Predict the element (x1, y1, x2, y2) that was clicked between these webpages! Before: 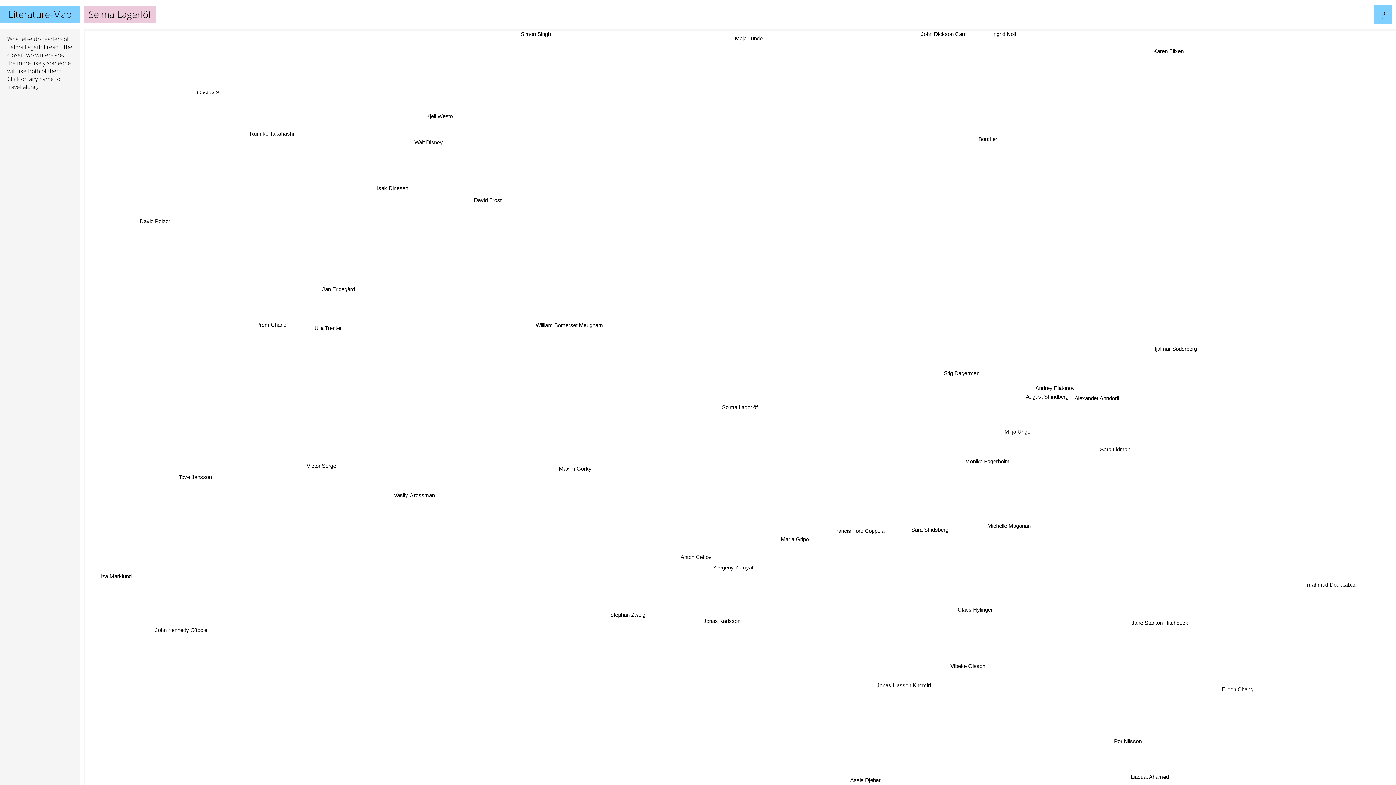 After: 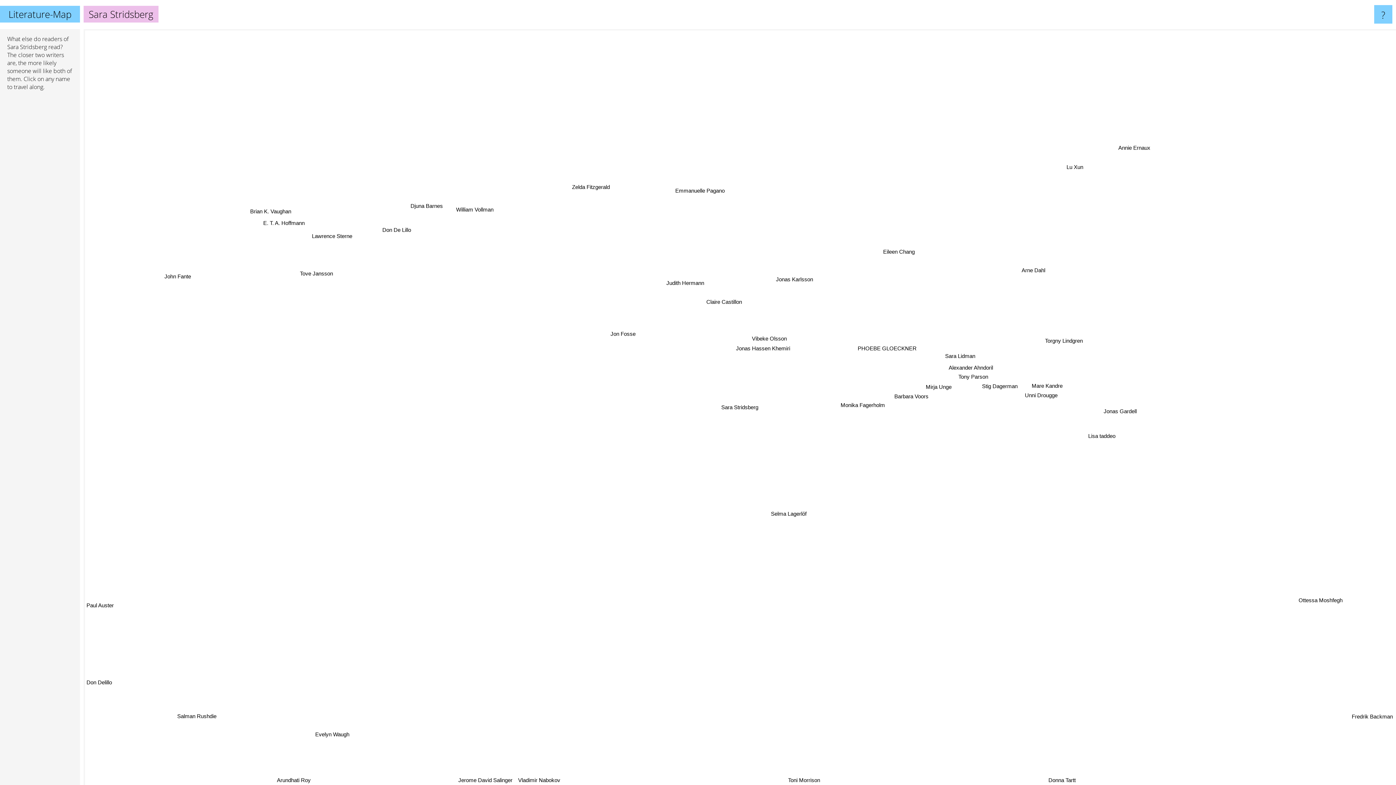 Action: bbox: (929, 476, 972, 486) label: Sara Stridsberg